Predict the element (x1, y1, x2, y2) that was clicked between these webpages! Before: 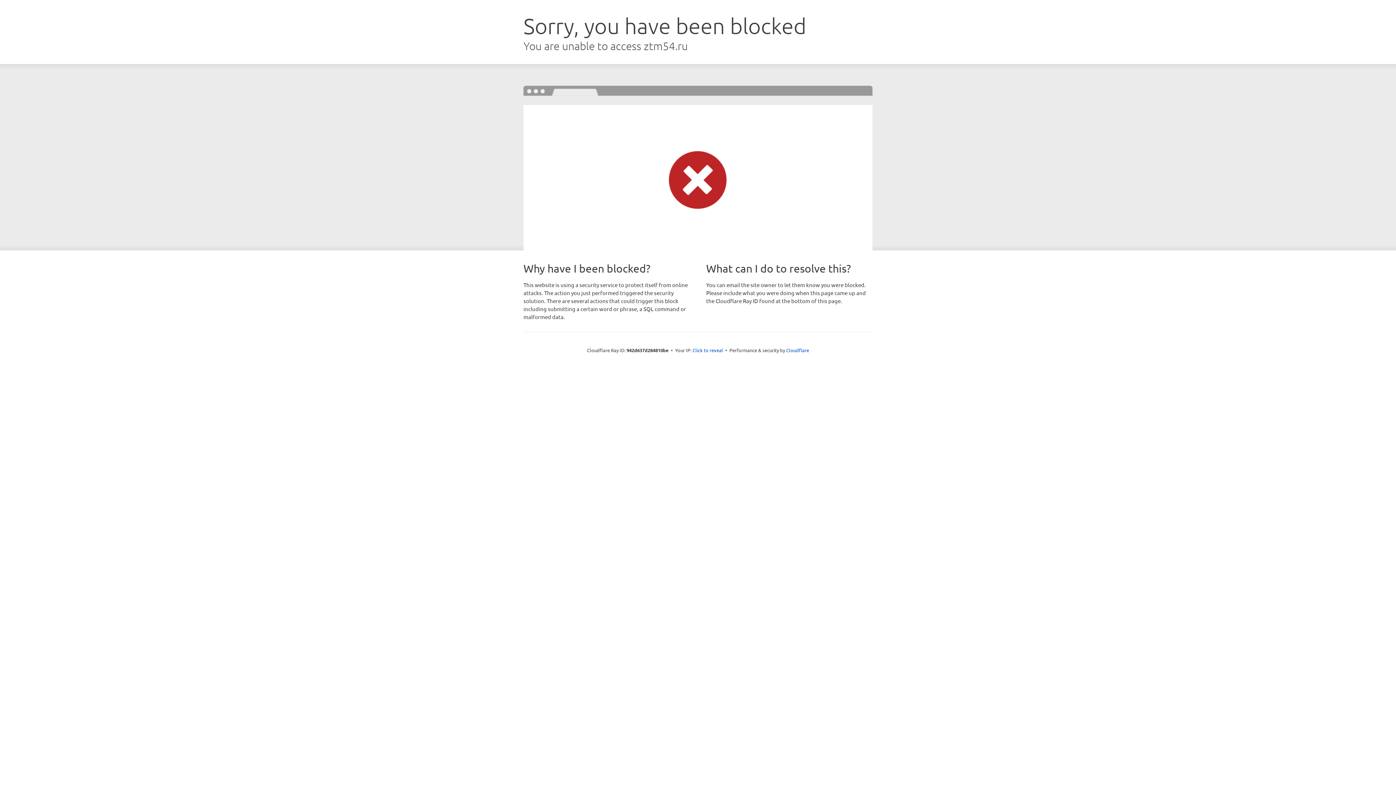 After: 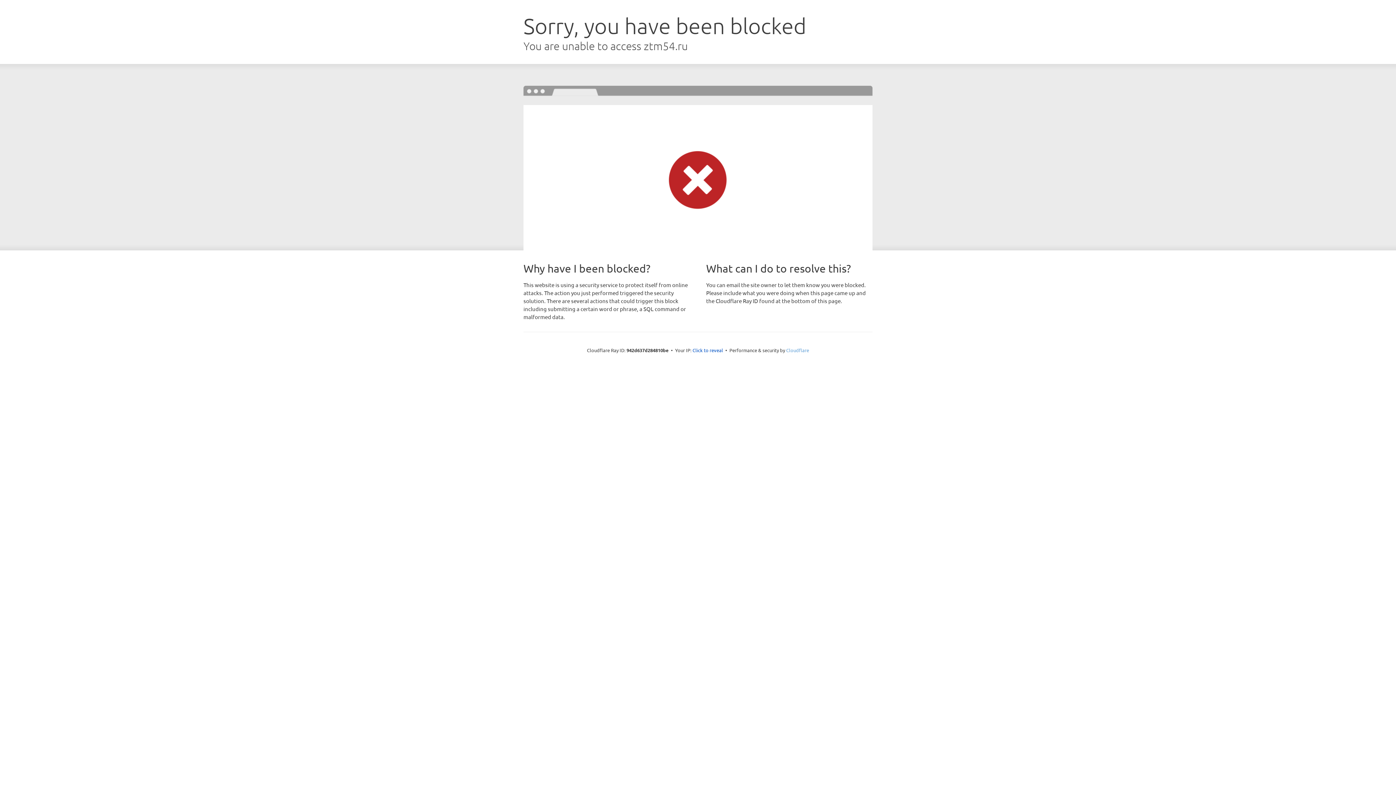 Action: label: Cloudflare bbox: (786, 347, 809, 353)